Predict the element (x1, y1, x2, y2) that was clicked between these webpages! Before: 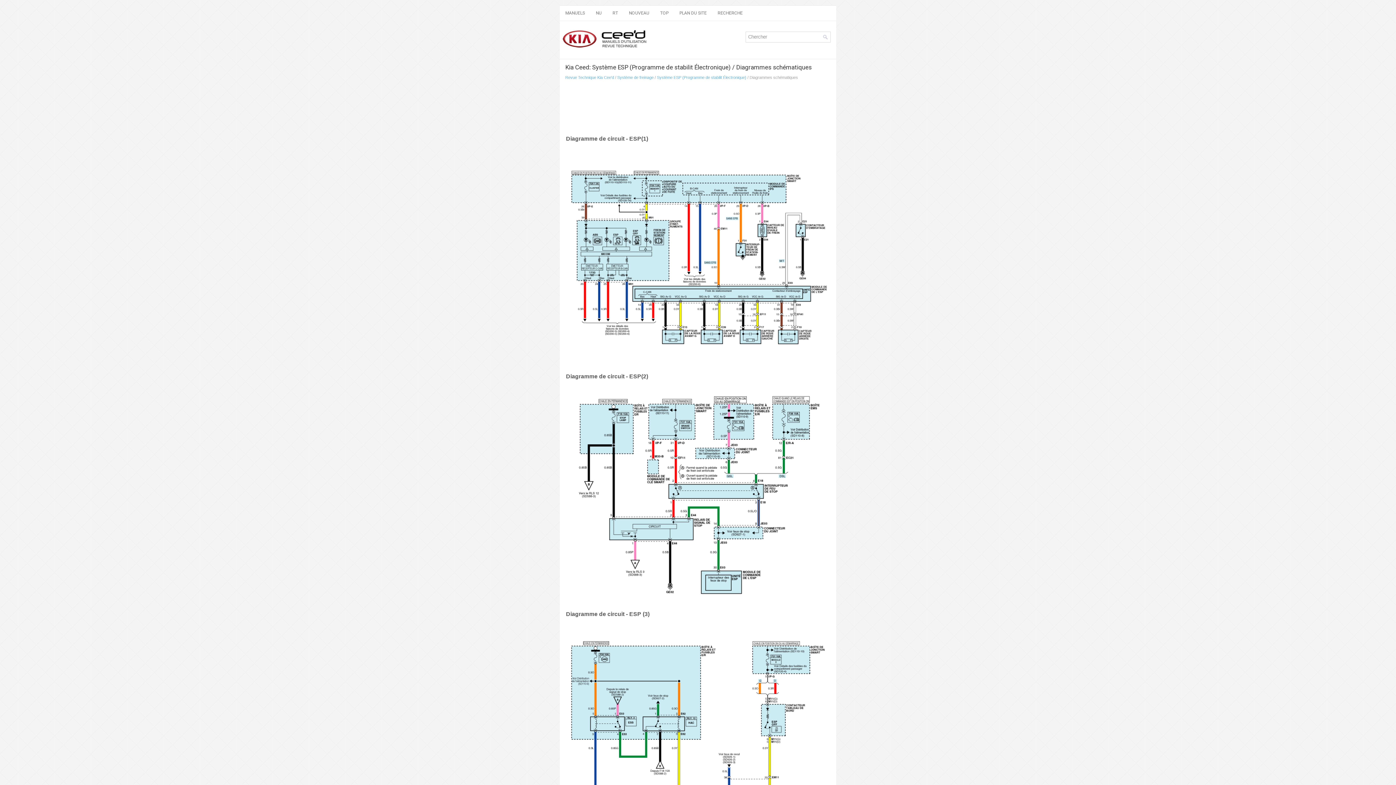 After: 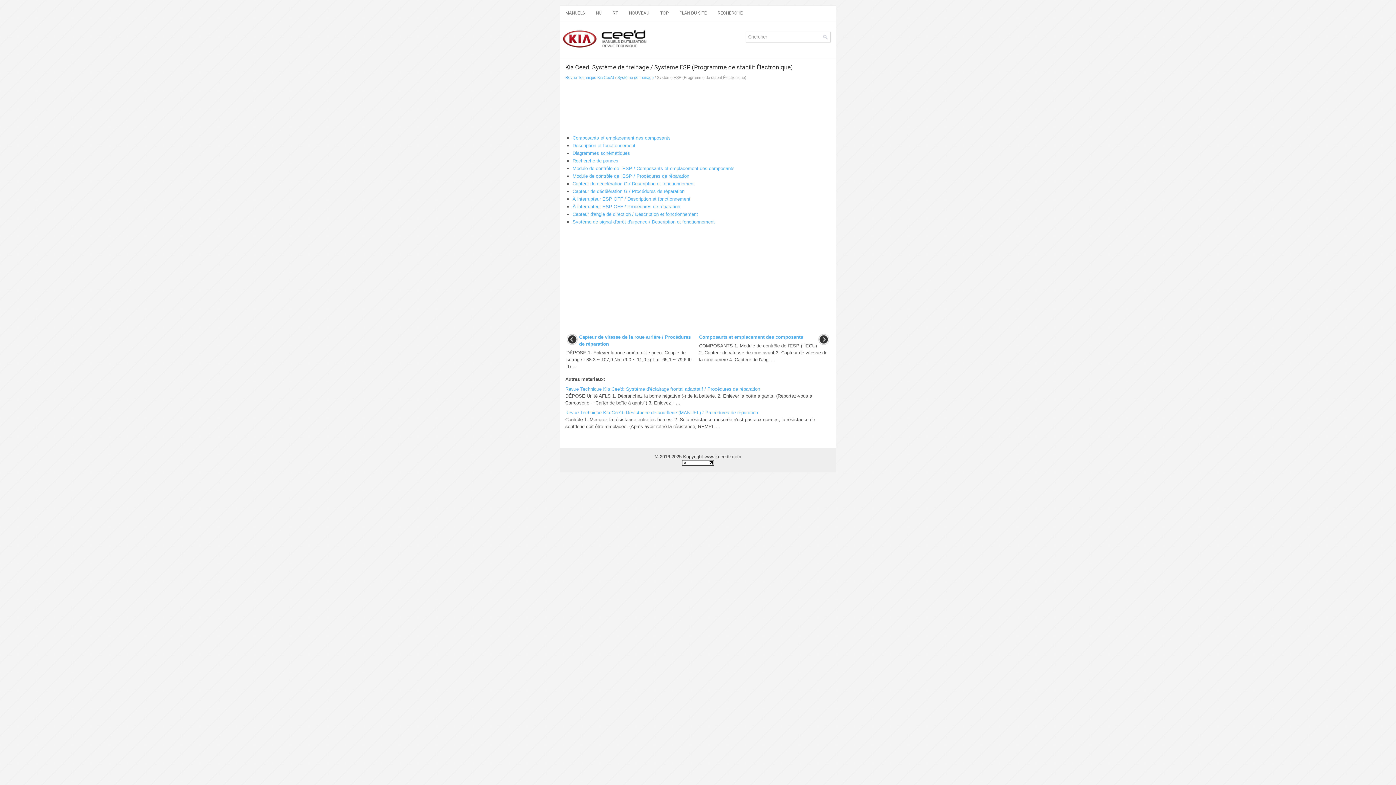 Action: bbox: (657, 75, 746, 79) label: Système ESP (Programme de stabilit Électronique)